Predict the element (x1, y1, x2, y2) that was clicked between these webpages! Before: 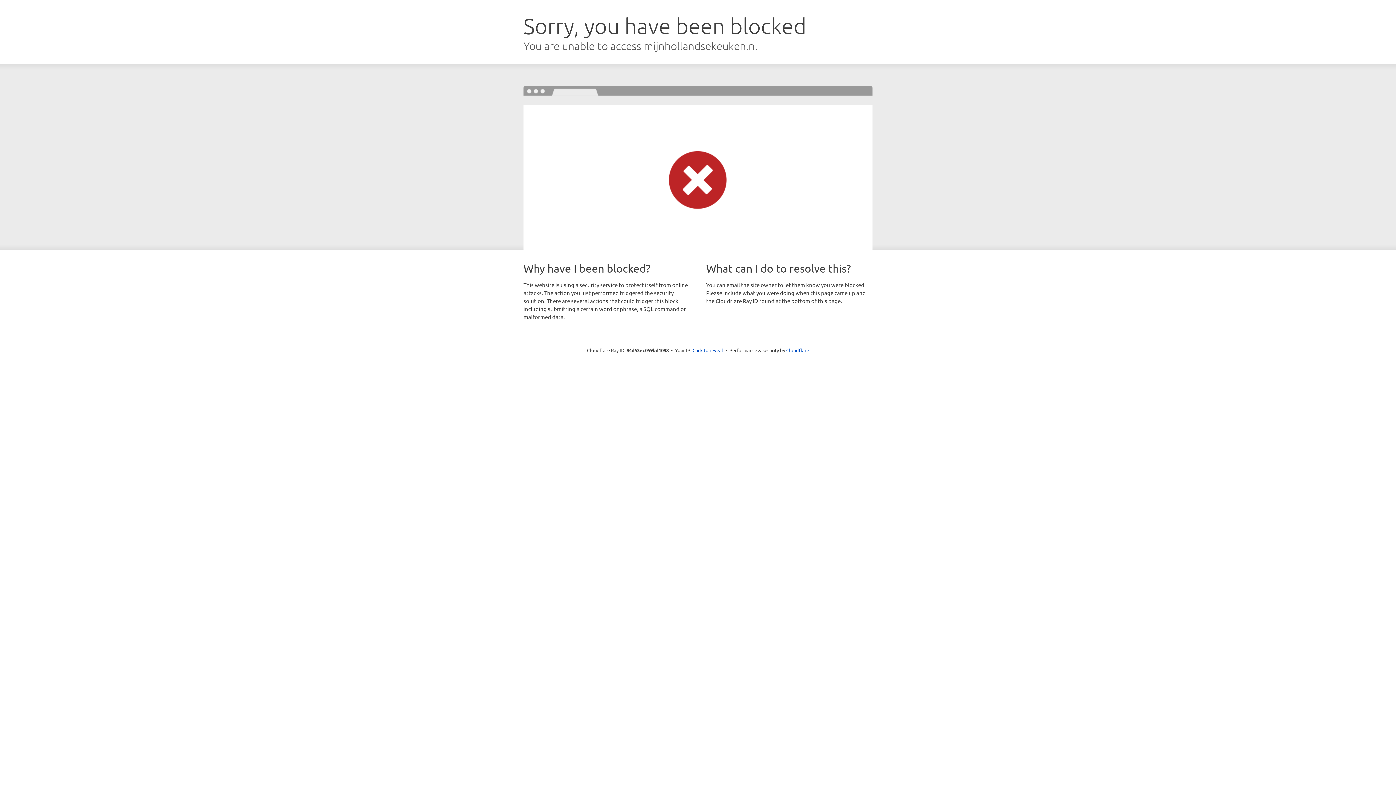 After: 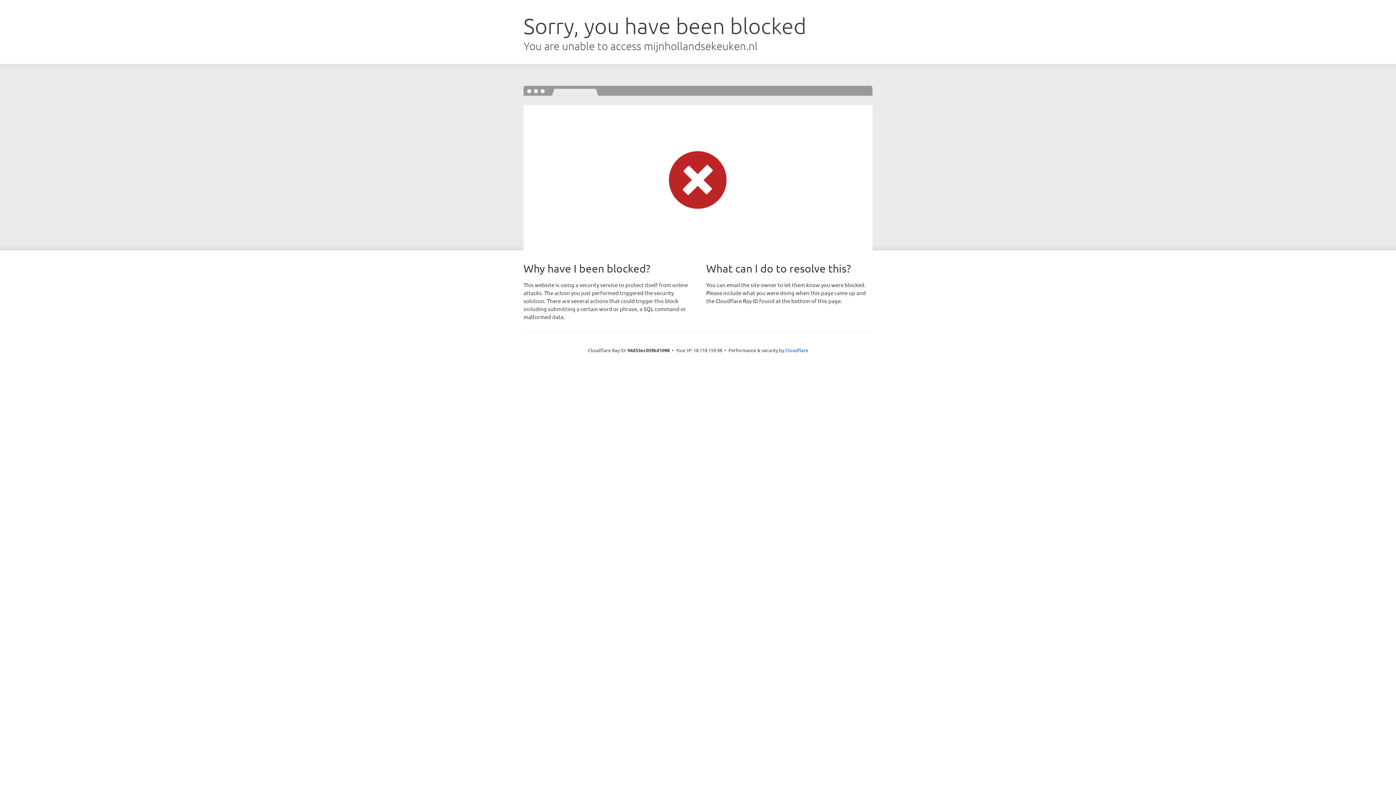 Action: bbox: (692, 346, 723, 353) label: Click to reveal